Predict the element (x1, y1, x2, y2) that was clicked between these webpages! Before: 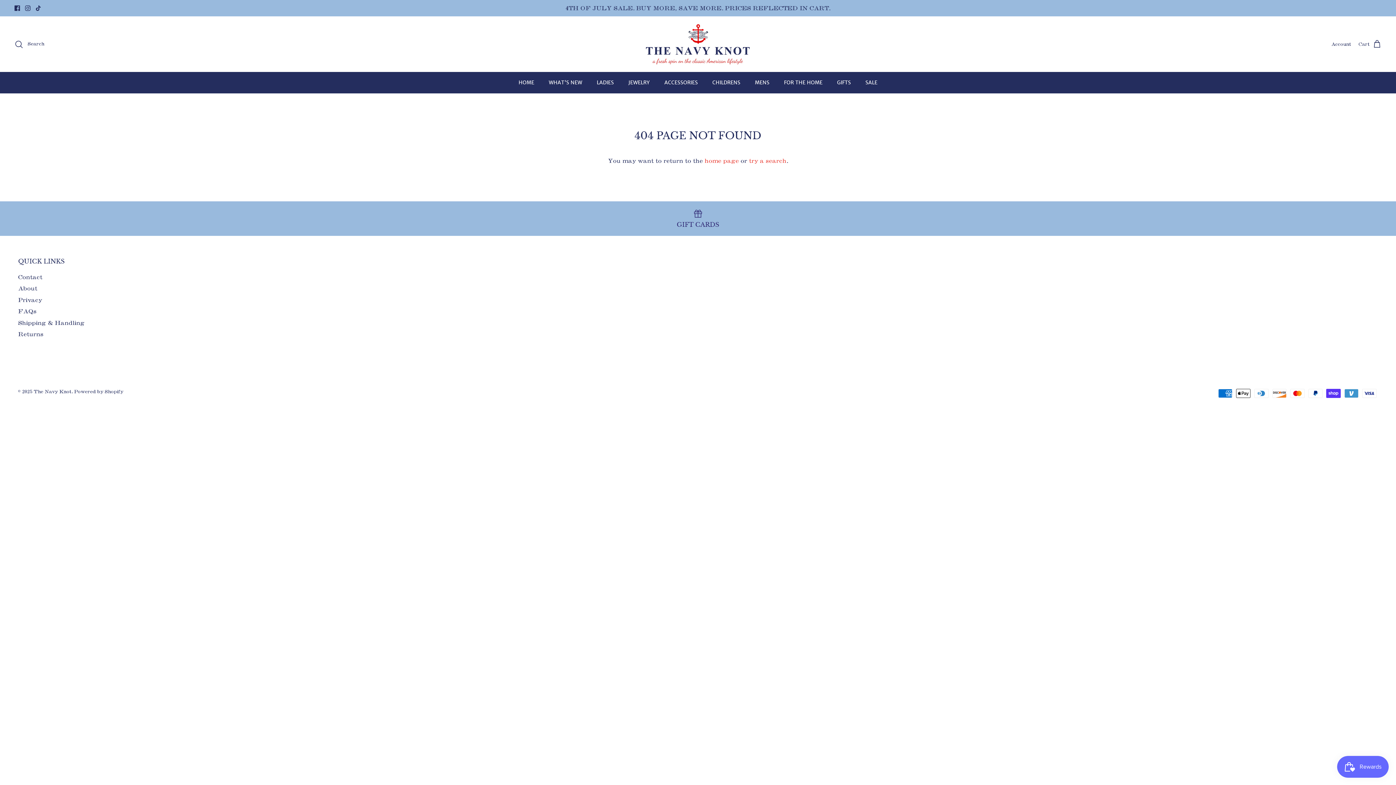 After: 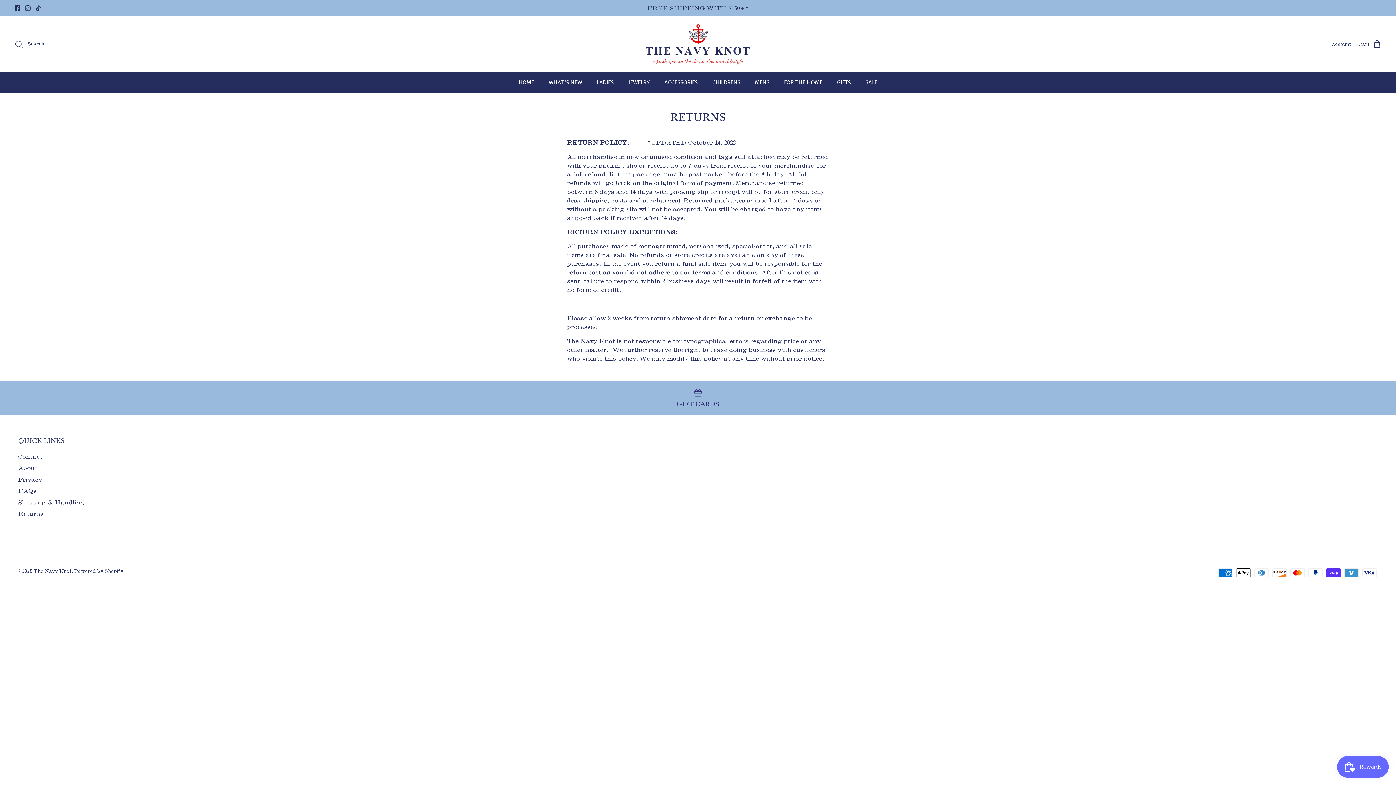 Action: label: Returns bbox: (18, 330, 43, 337)